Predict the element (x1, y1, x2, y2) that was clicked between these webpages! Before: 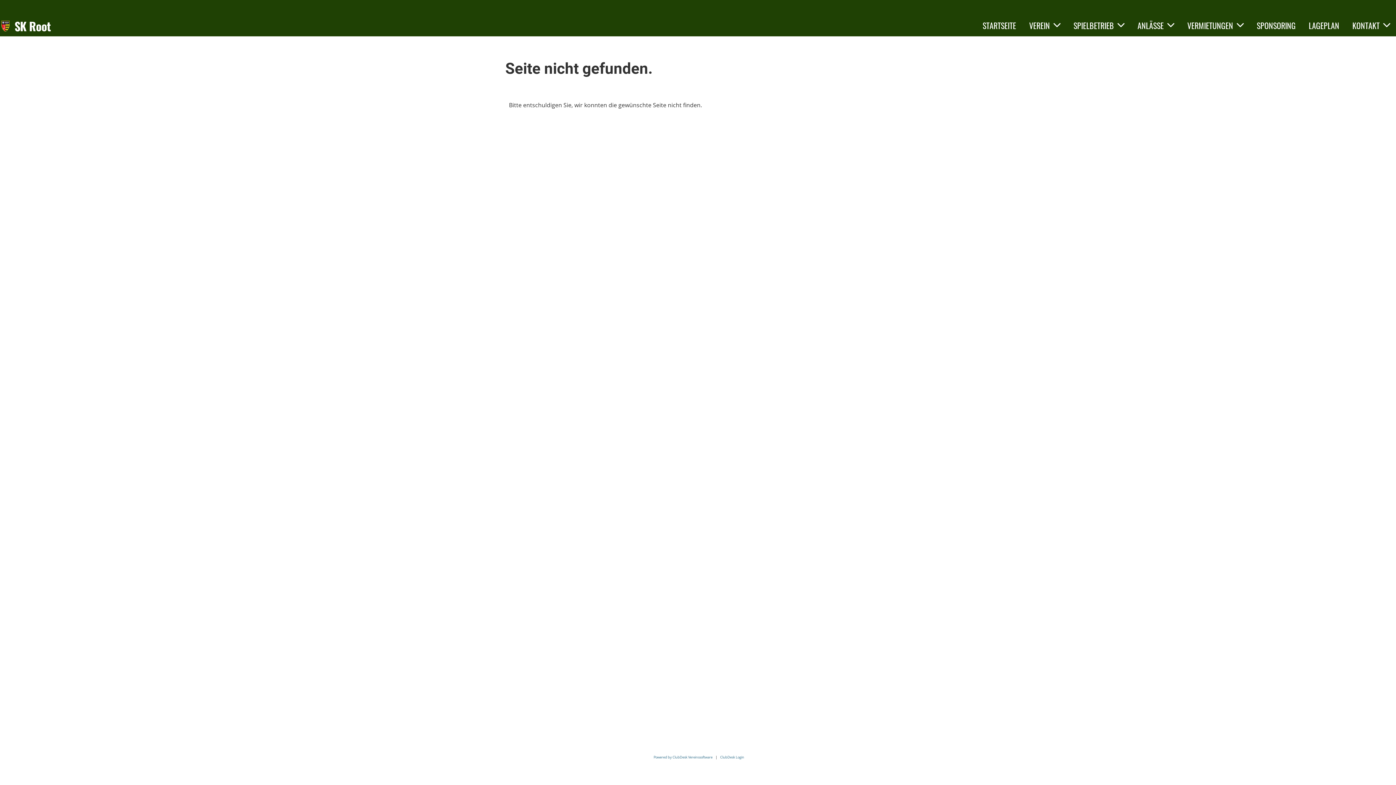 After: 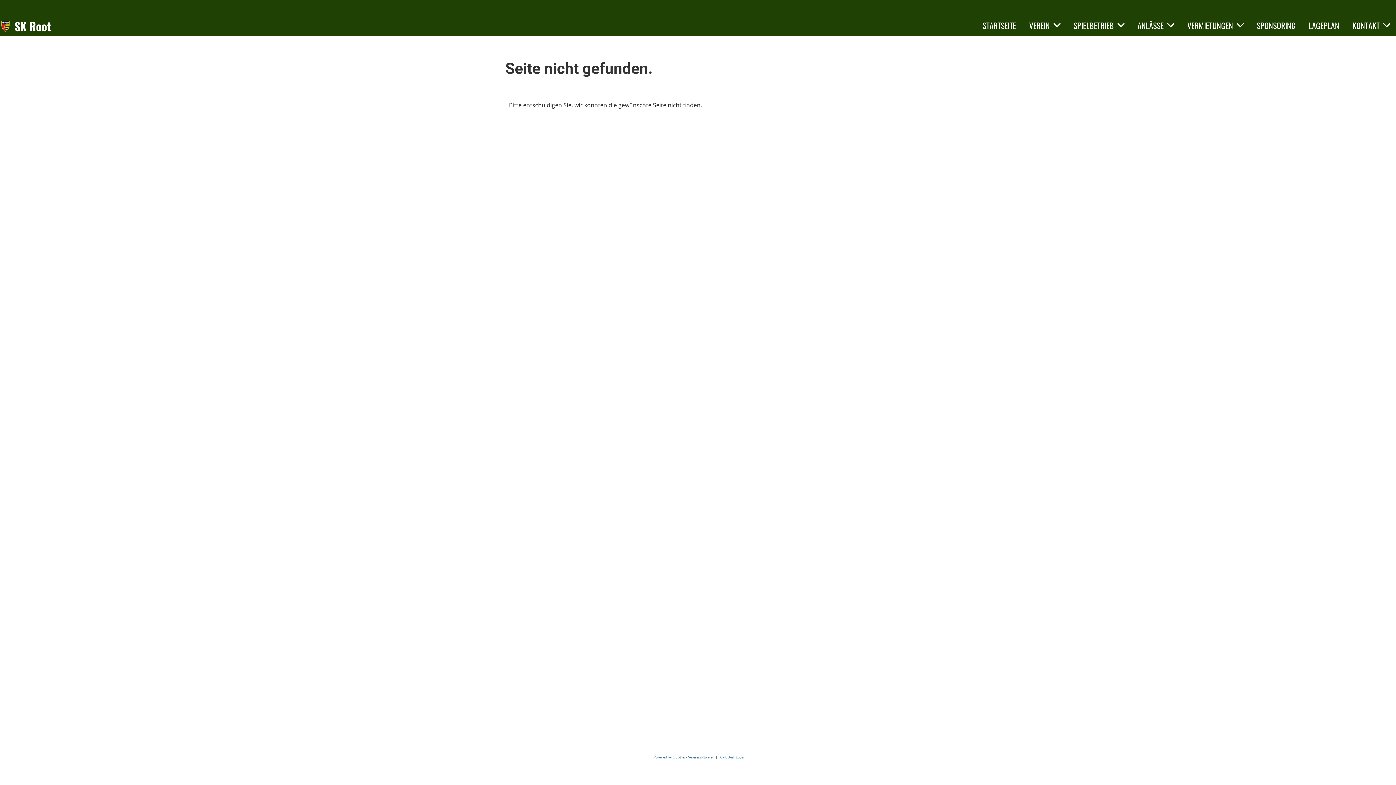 Action: bbox: (720, 755, 744, 760) label: ClubDesk Login